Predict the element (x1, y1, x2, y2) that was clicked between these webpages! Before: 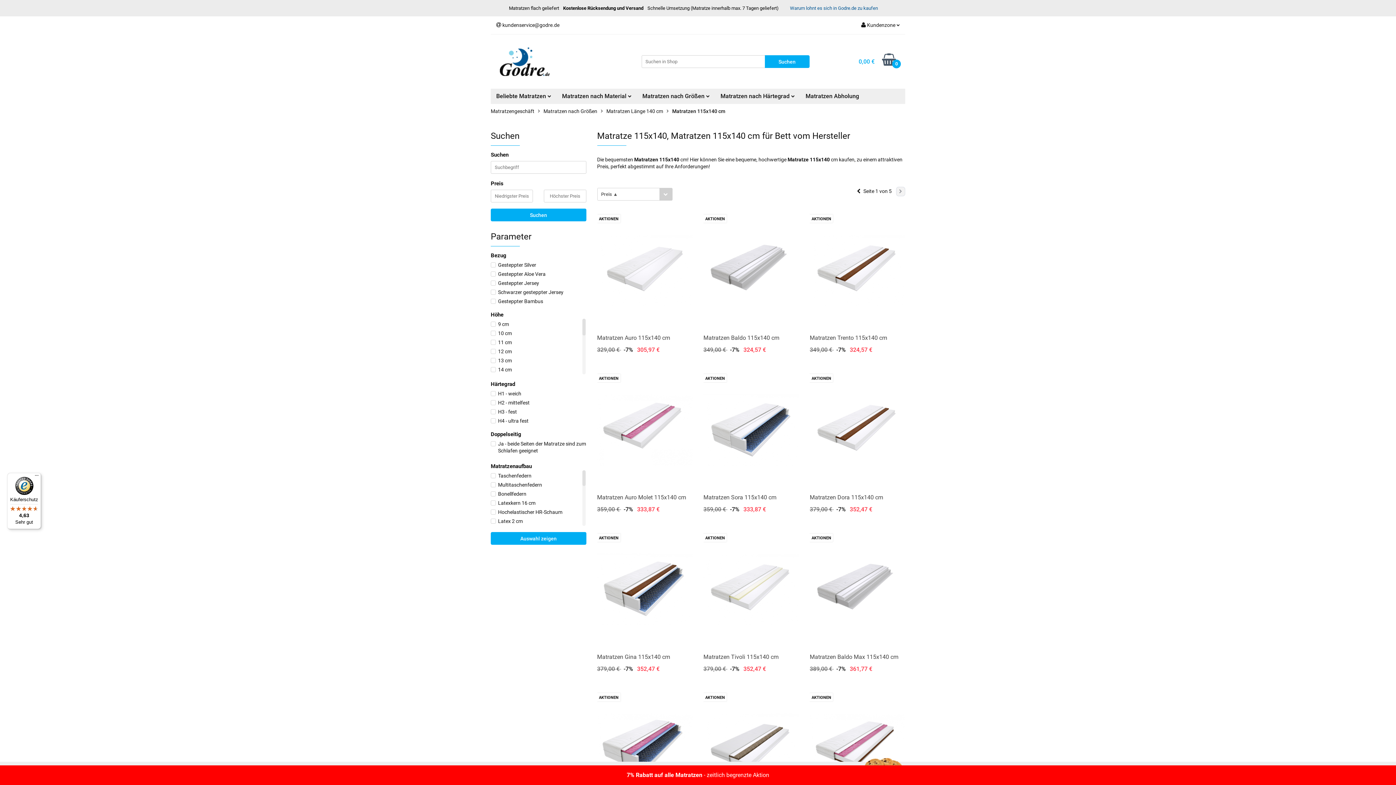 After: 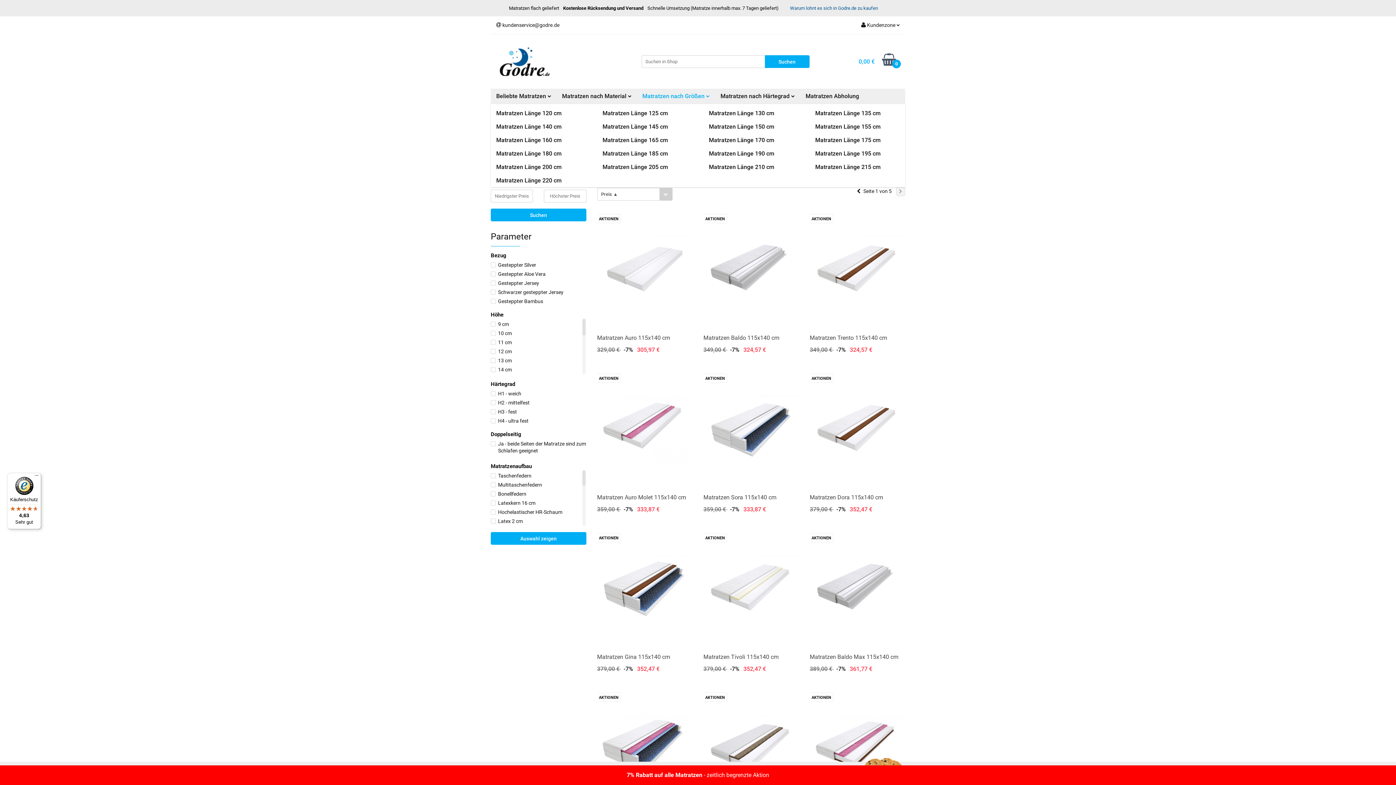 Action: bbox: (637, 88, 715, 104) label: Matratzen nach Größen 